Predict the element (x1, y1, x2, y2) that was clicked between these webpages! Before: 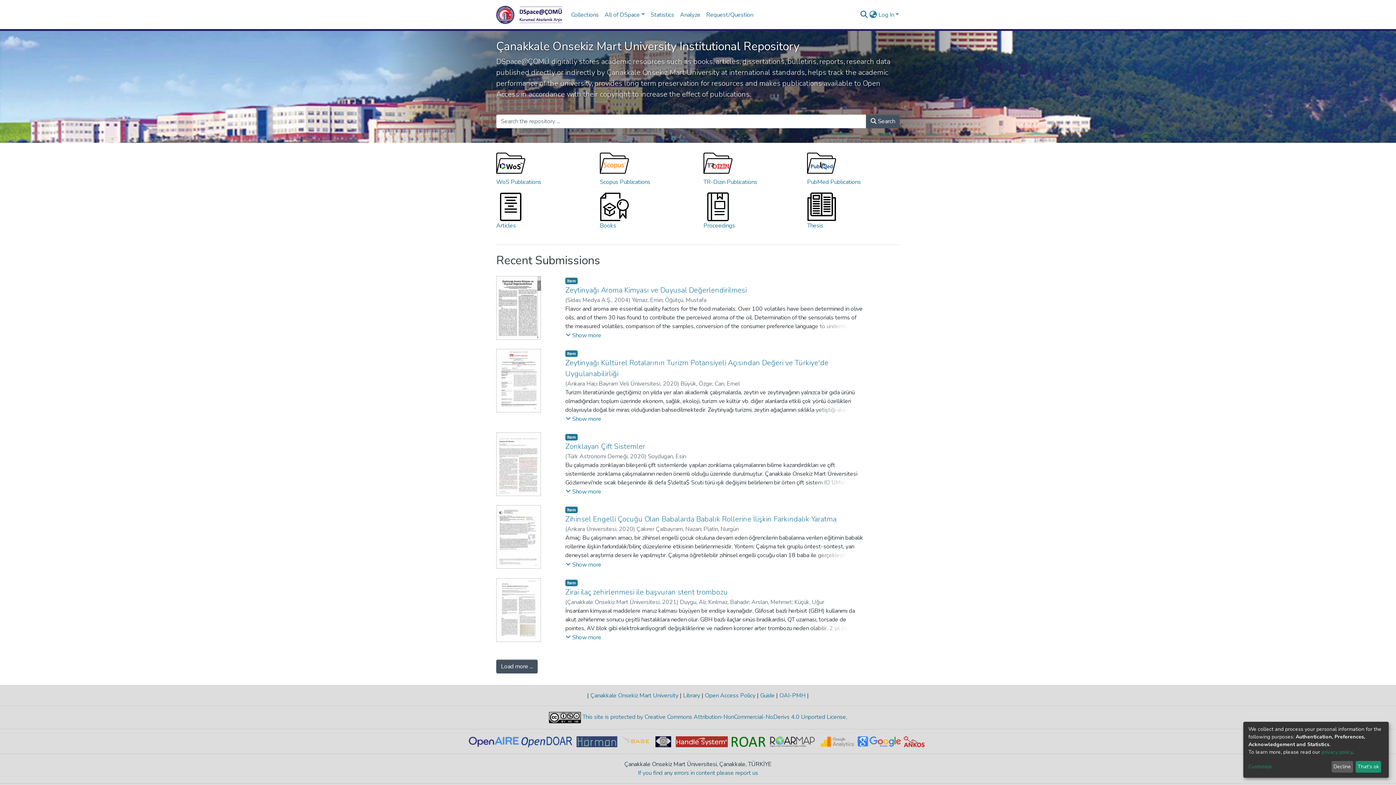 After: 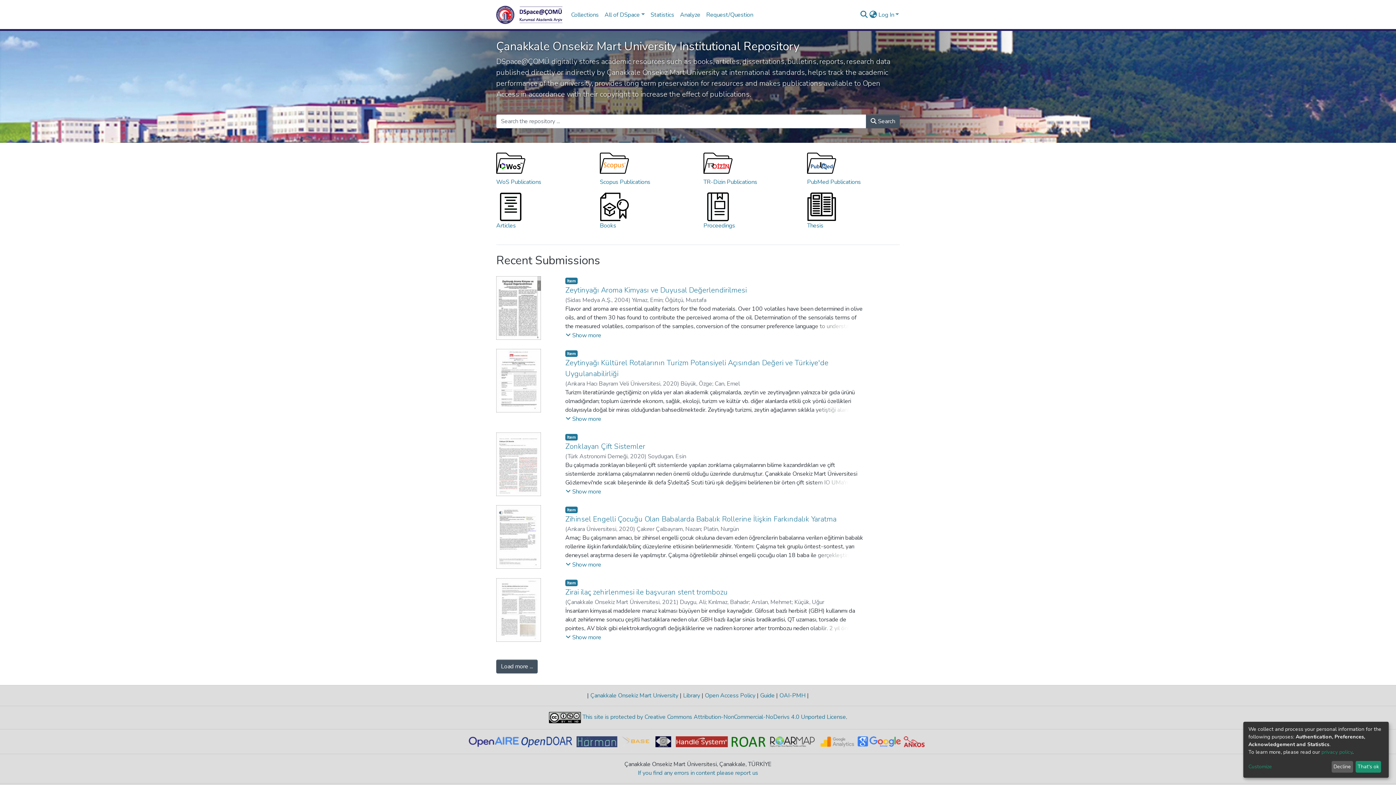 Action: bbox: (576, 737, 621, 745)